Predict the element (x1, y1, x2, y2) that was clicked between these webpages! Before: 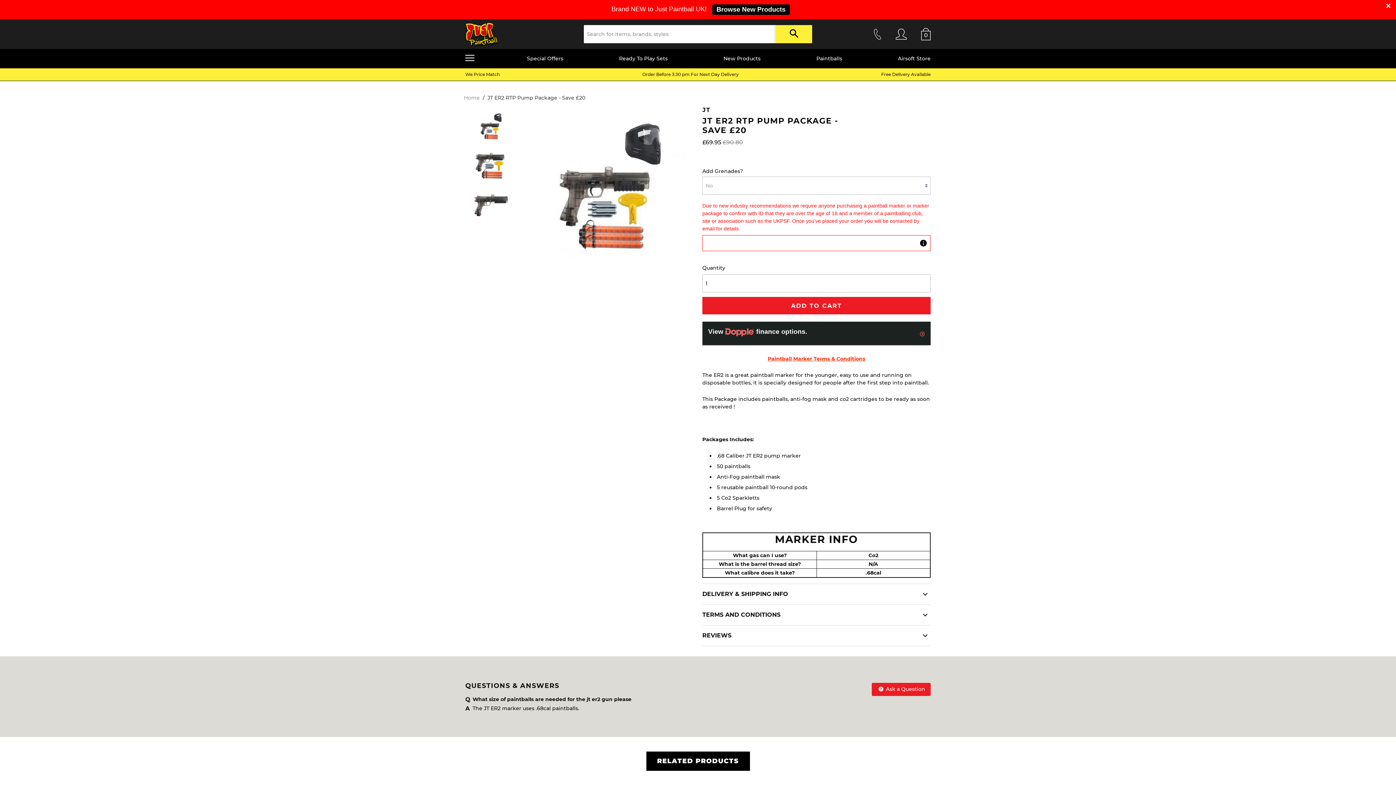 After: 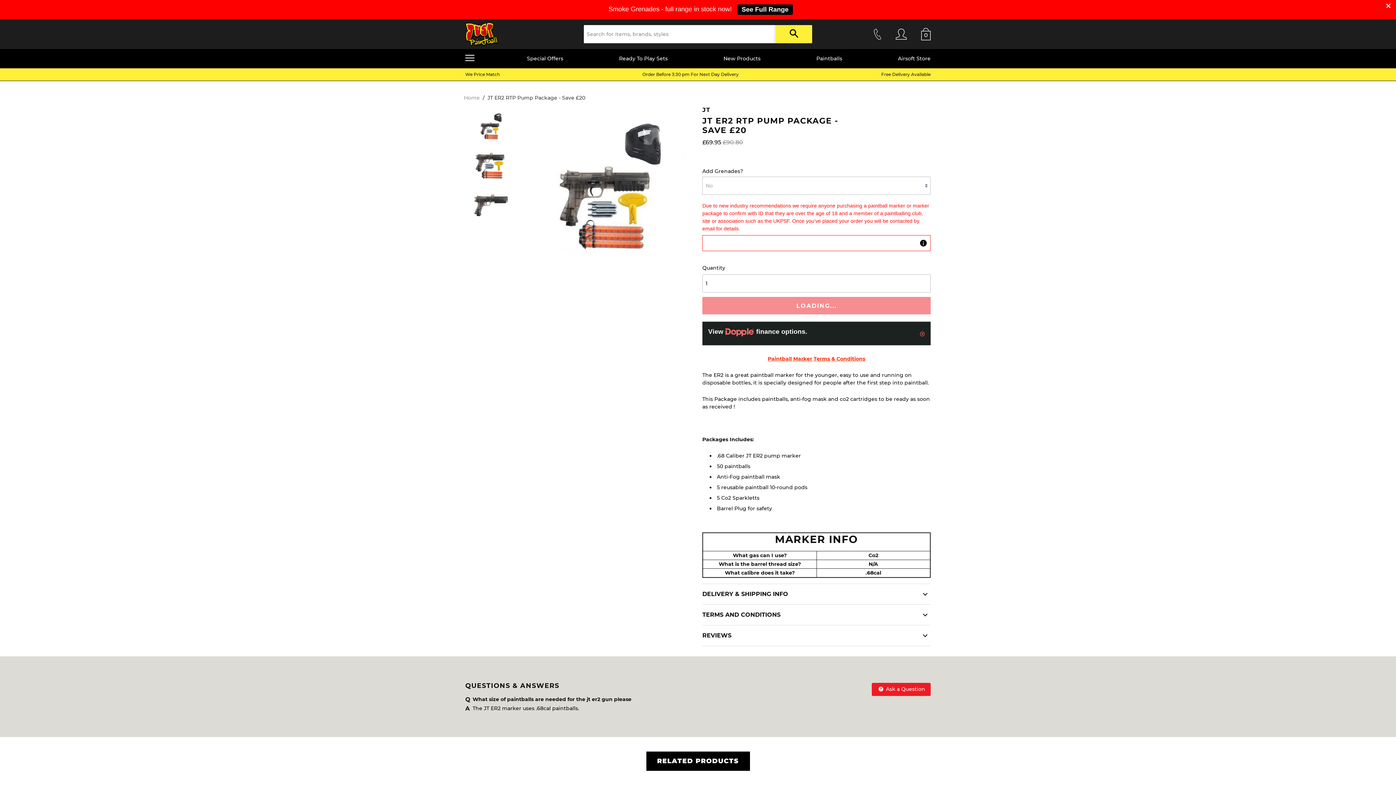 Action: label: ADD TO CART bbox: (702, 297, 930, 314)